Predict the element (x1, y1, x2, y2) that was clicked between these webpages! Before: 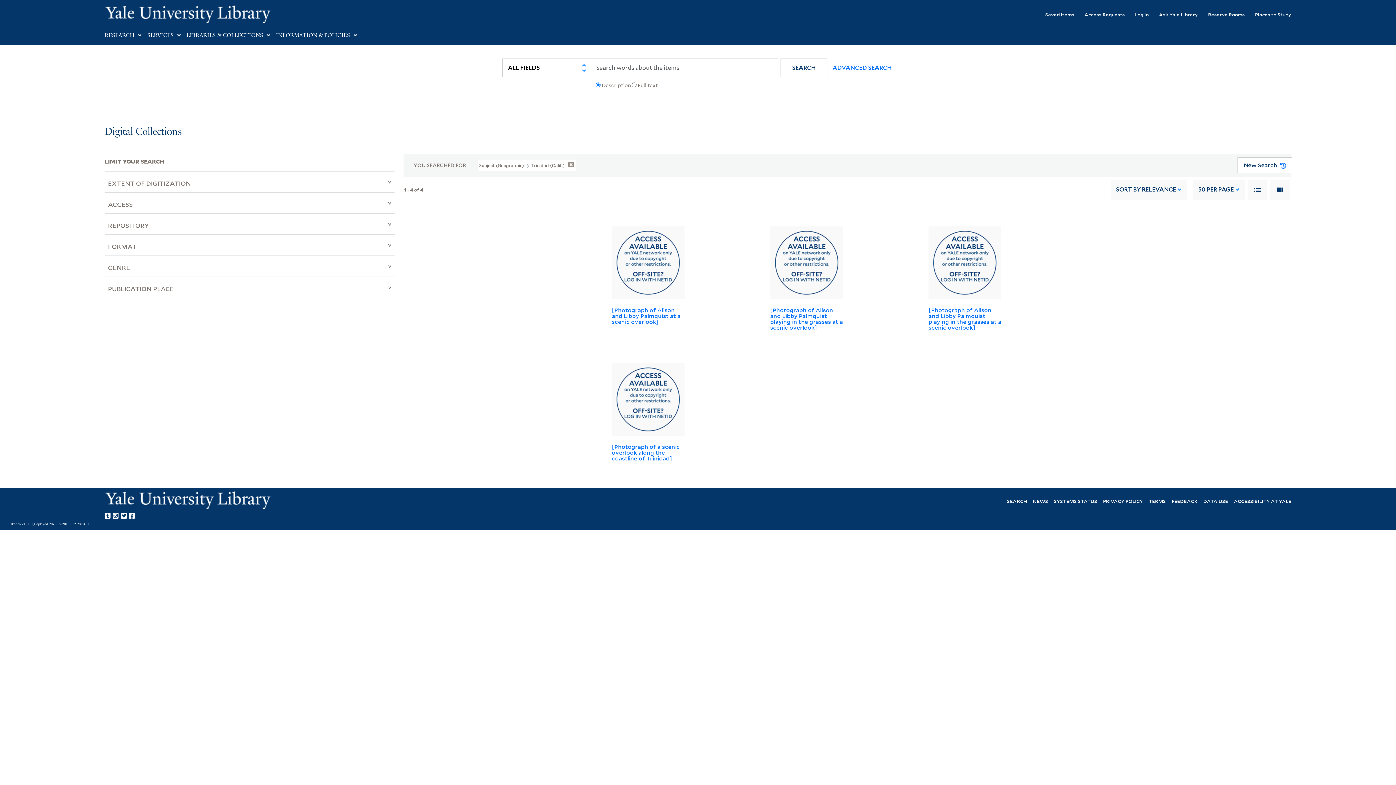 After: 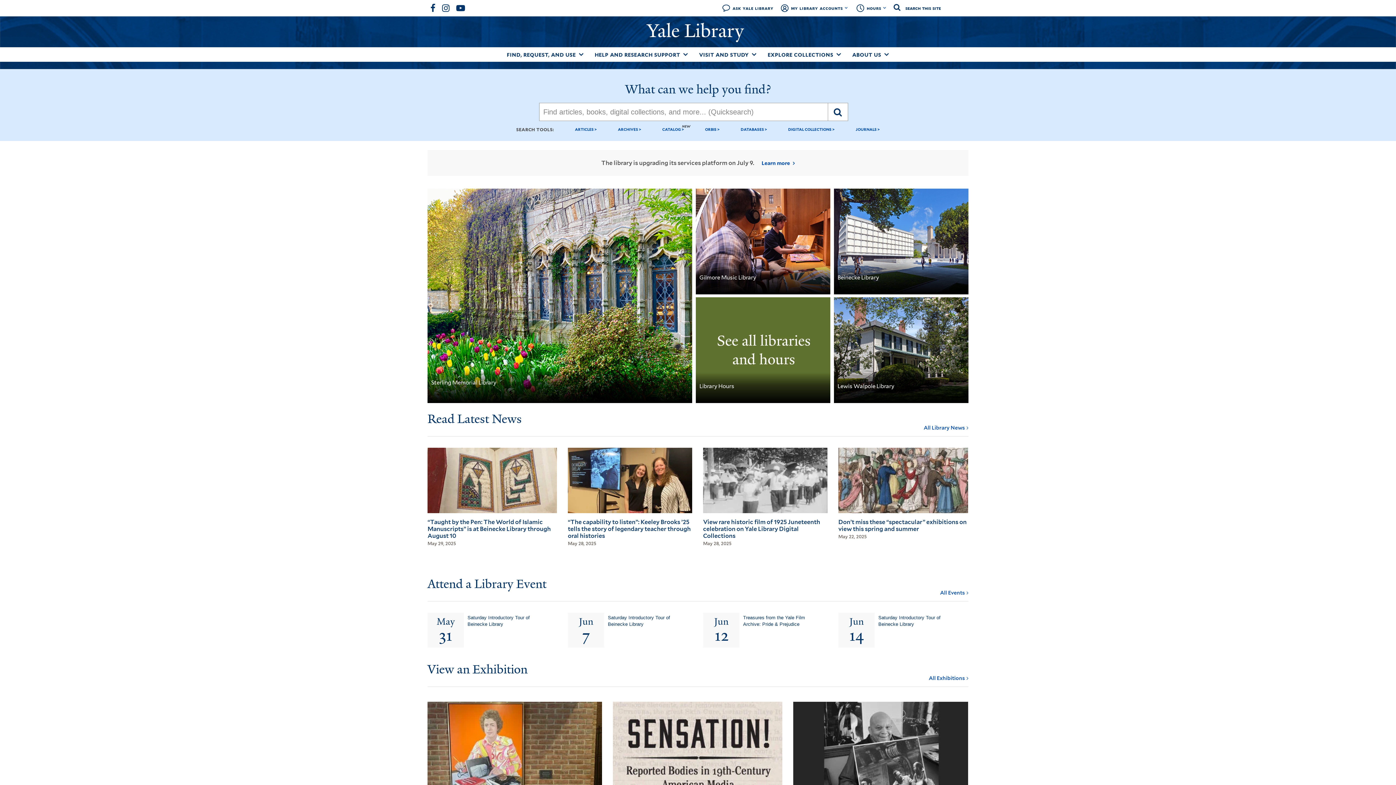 Action: bbox: (104, 4, 401, 22) label: Yale University Library